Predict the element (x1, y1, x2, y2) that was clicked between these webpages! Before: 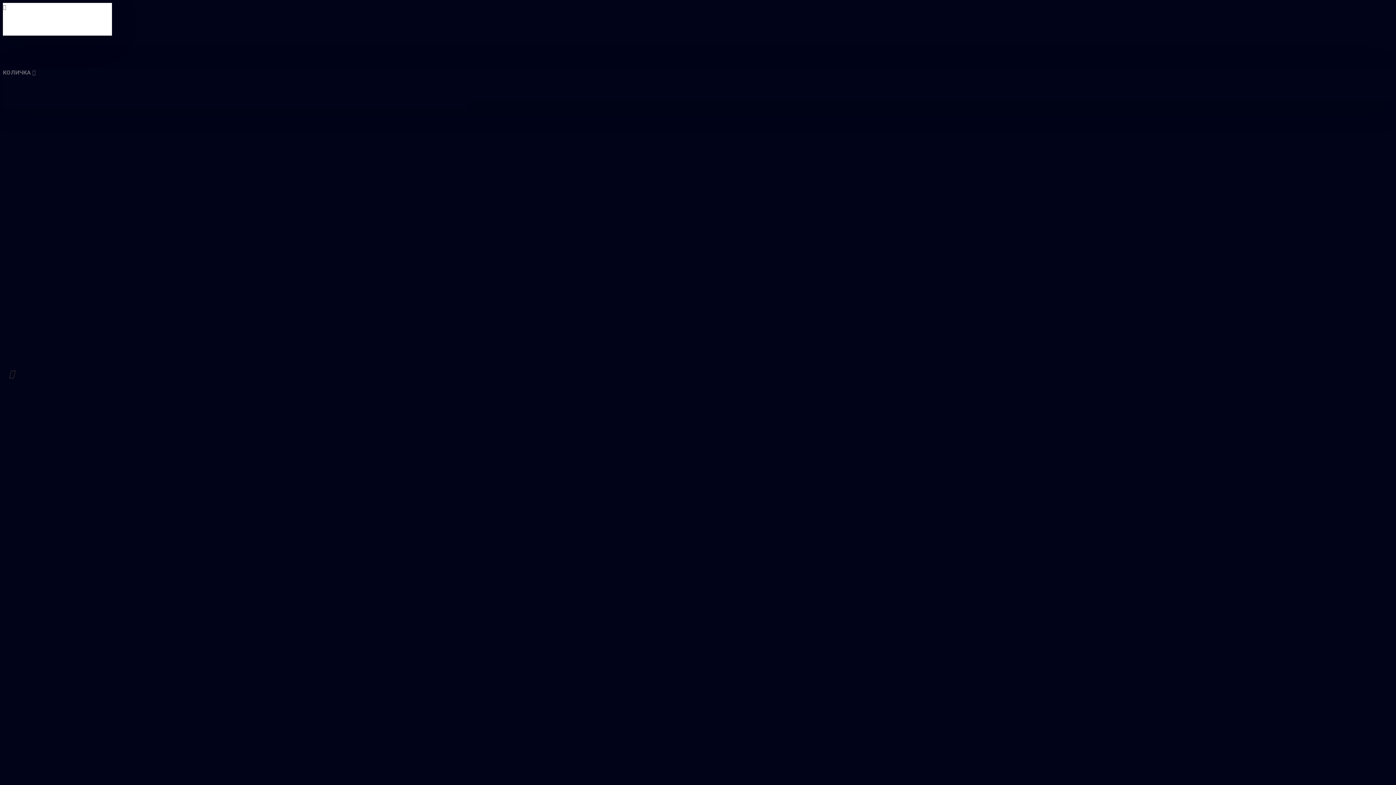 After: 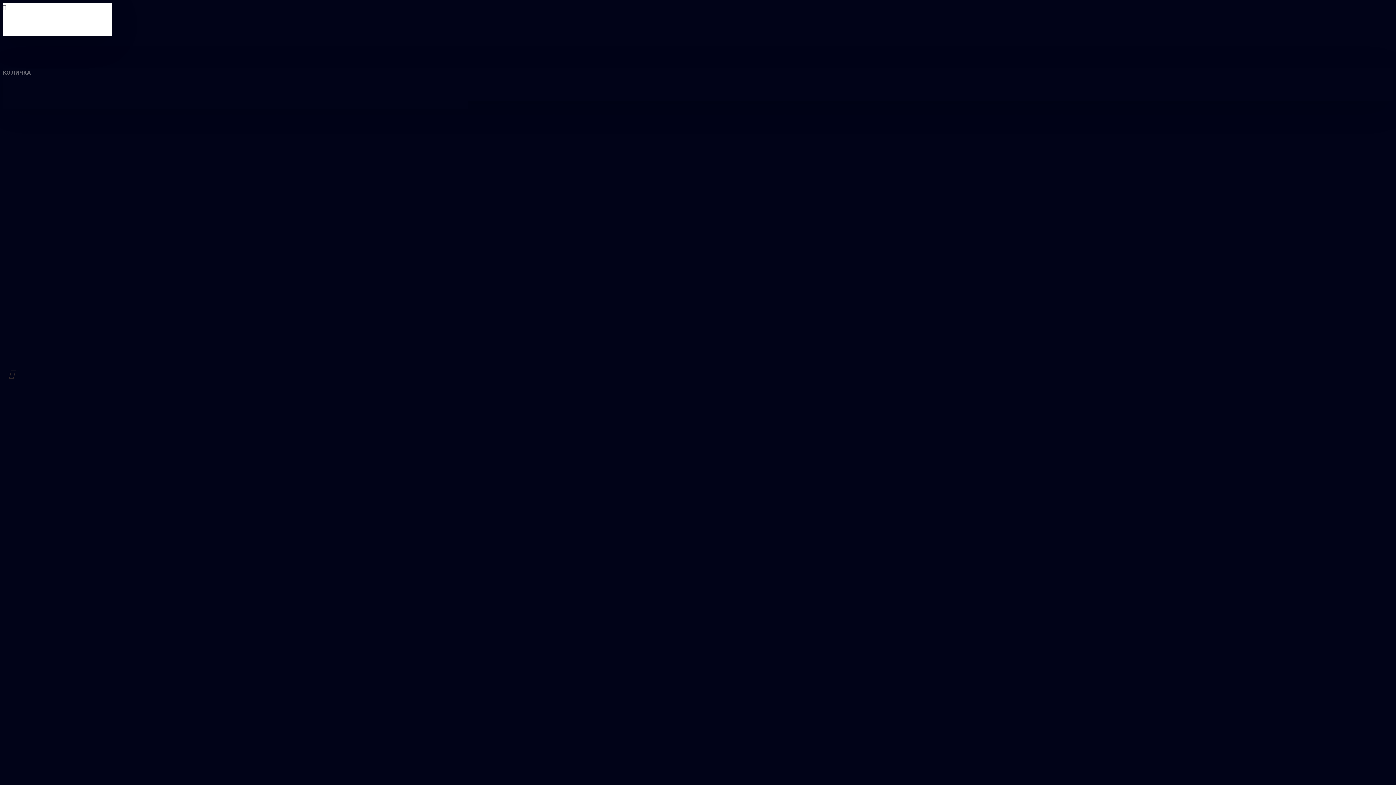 Action: bbox: (32, 68, 48, 76)